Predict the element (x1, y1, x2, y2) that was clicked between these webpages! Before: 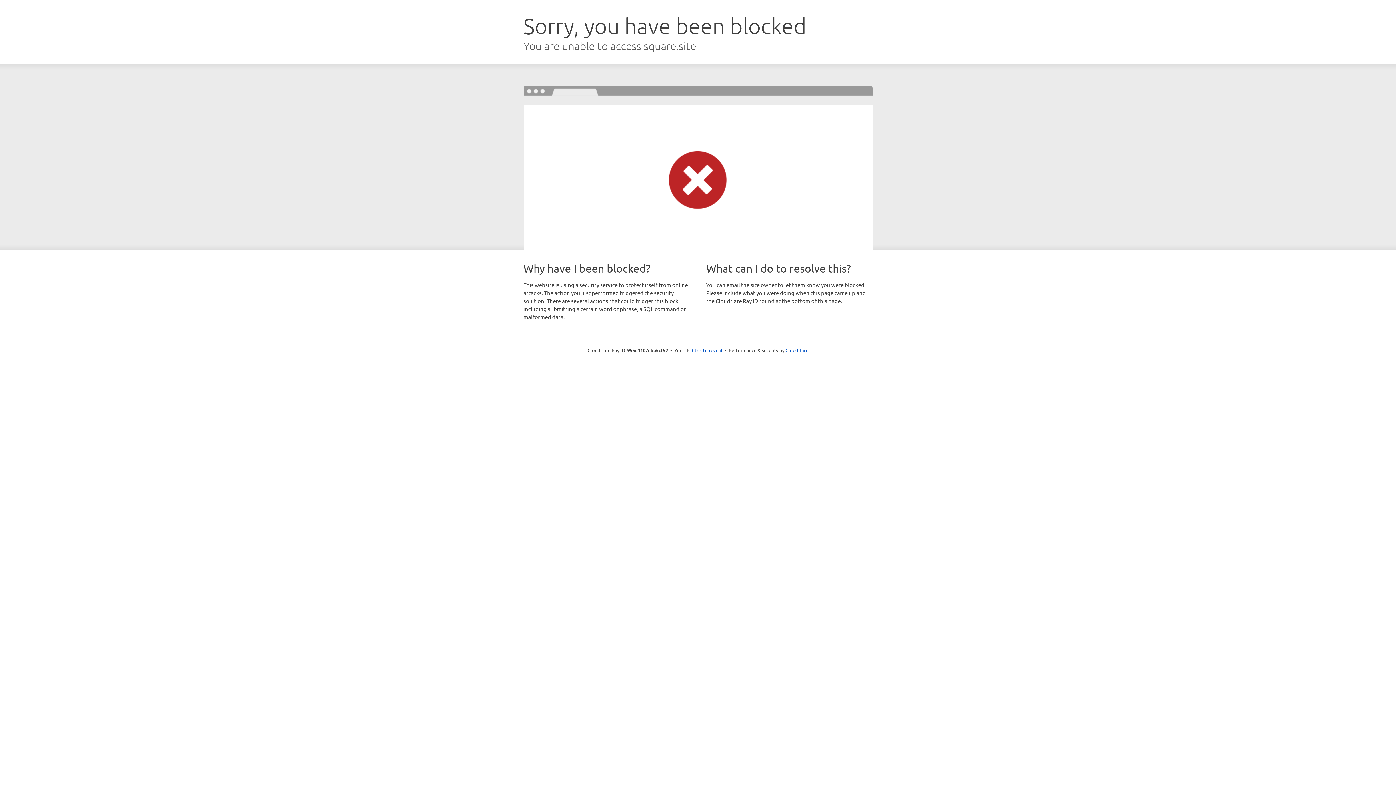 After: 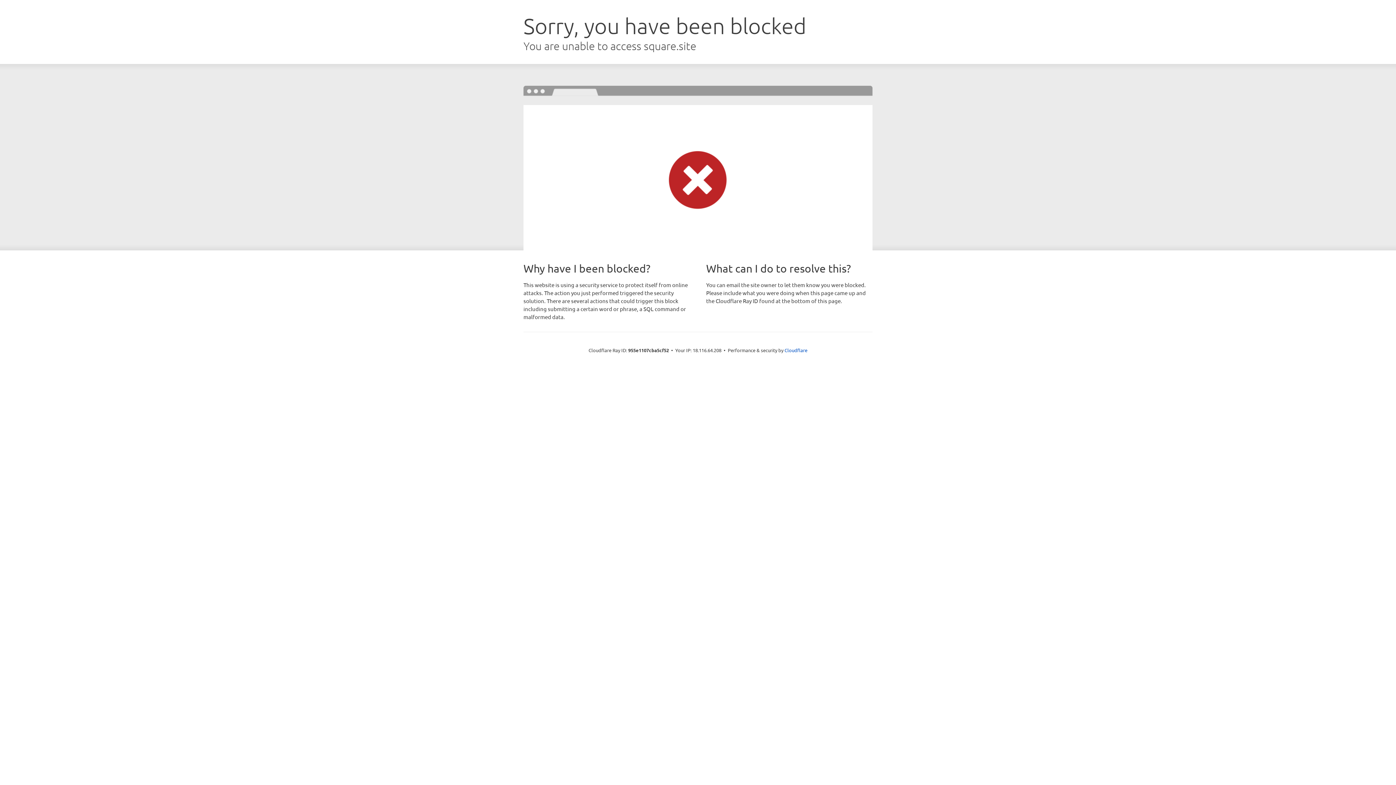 Action: bbox: (692, 346, 722, 353) label: Click to reveal